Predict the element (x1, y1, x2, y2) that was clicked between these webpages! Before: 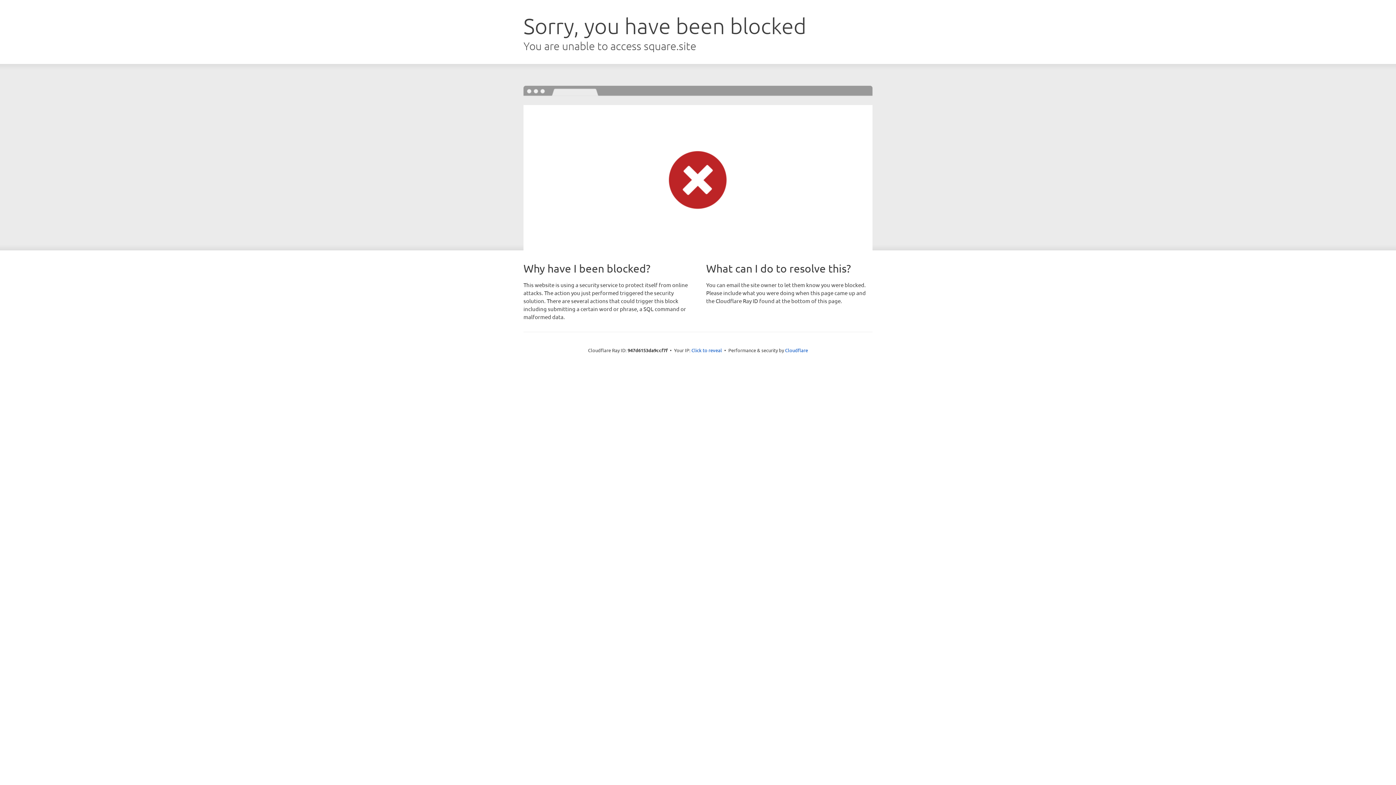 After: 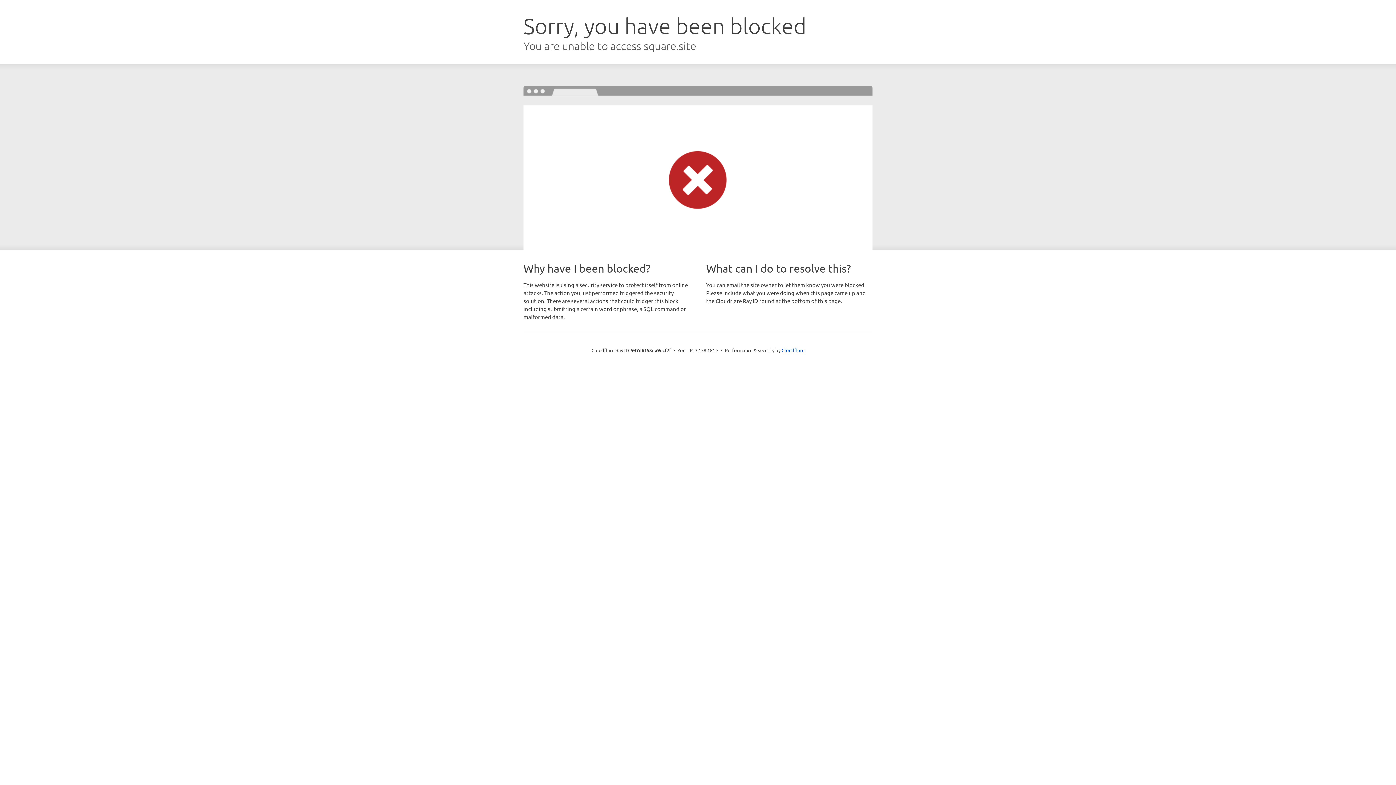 Action: label: Click to reveal bbox: (691, 346, 722, 353)